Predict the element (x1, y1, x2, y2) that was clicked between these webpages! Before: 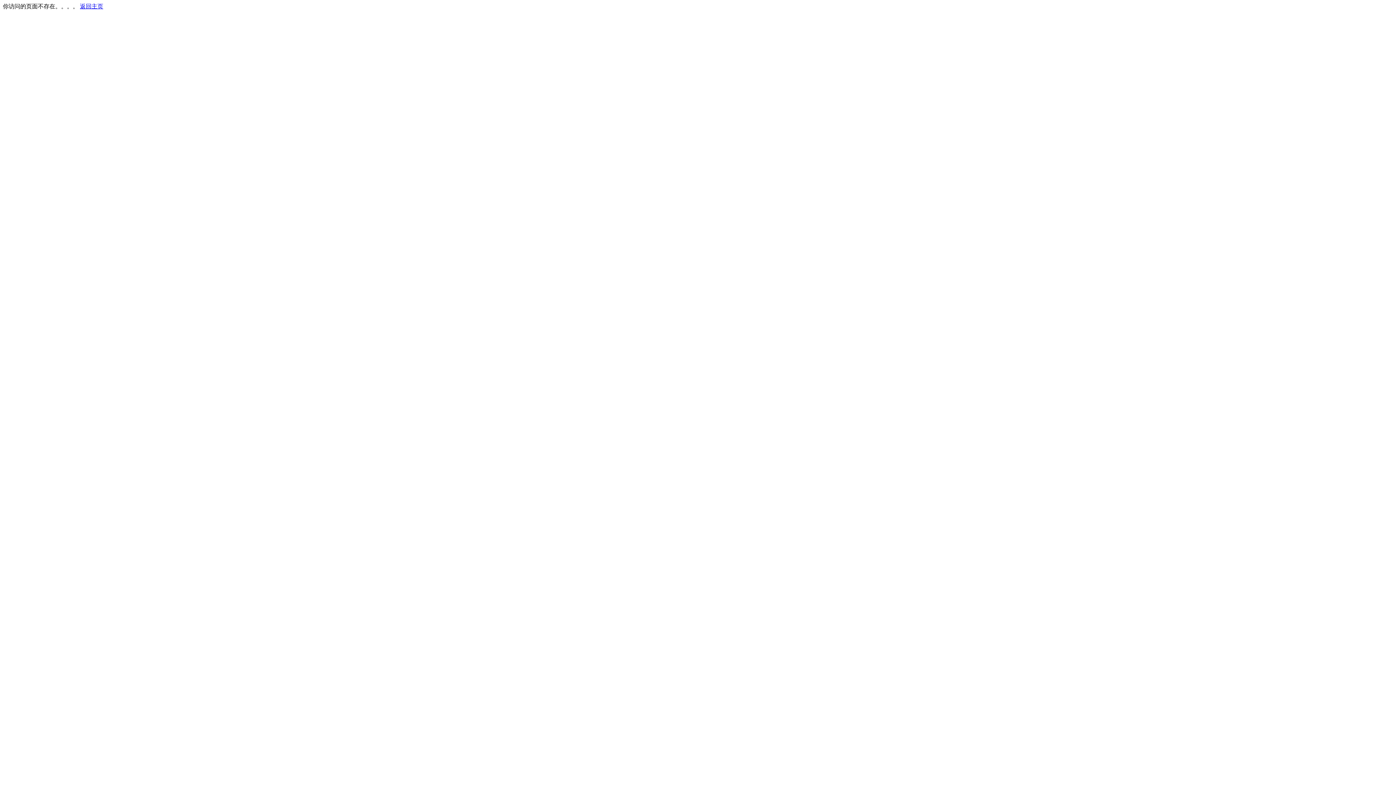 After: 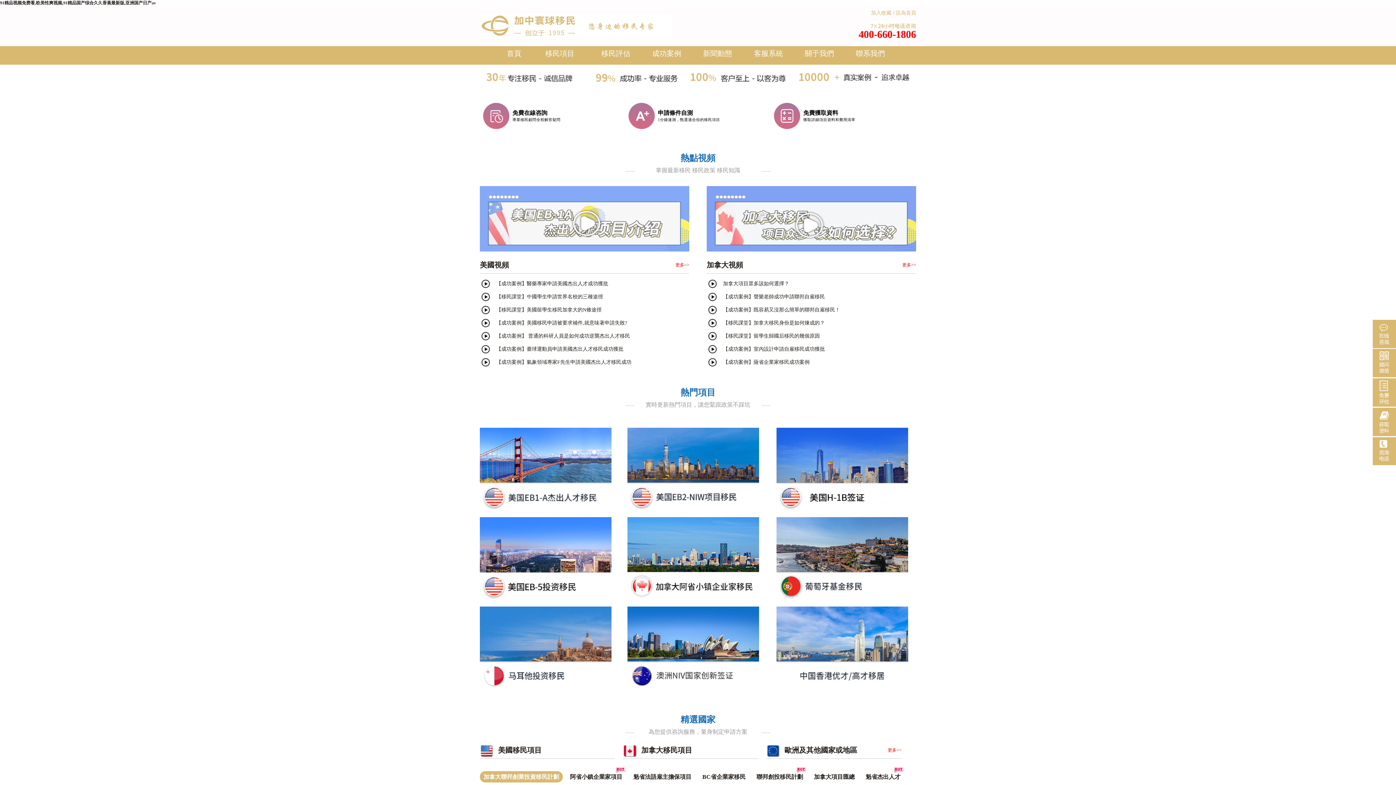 Action: bbox: (80, 3, 103, 9) label: 返回主页